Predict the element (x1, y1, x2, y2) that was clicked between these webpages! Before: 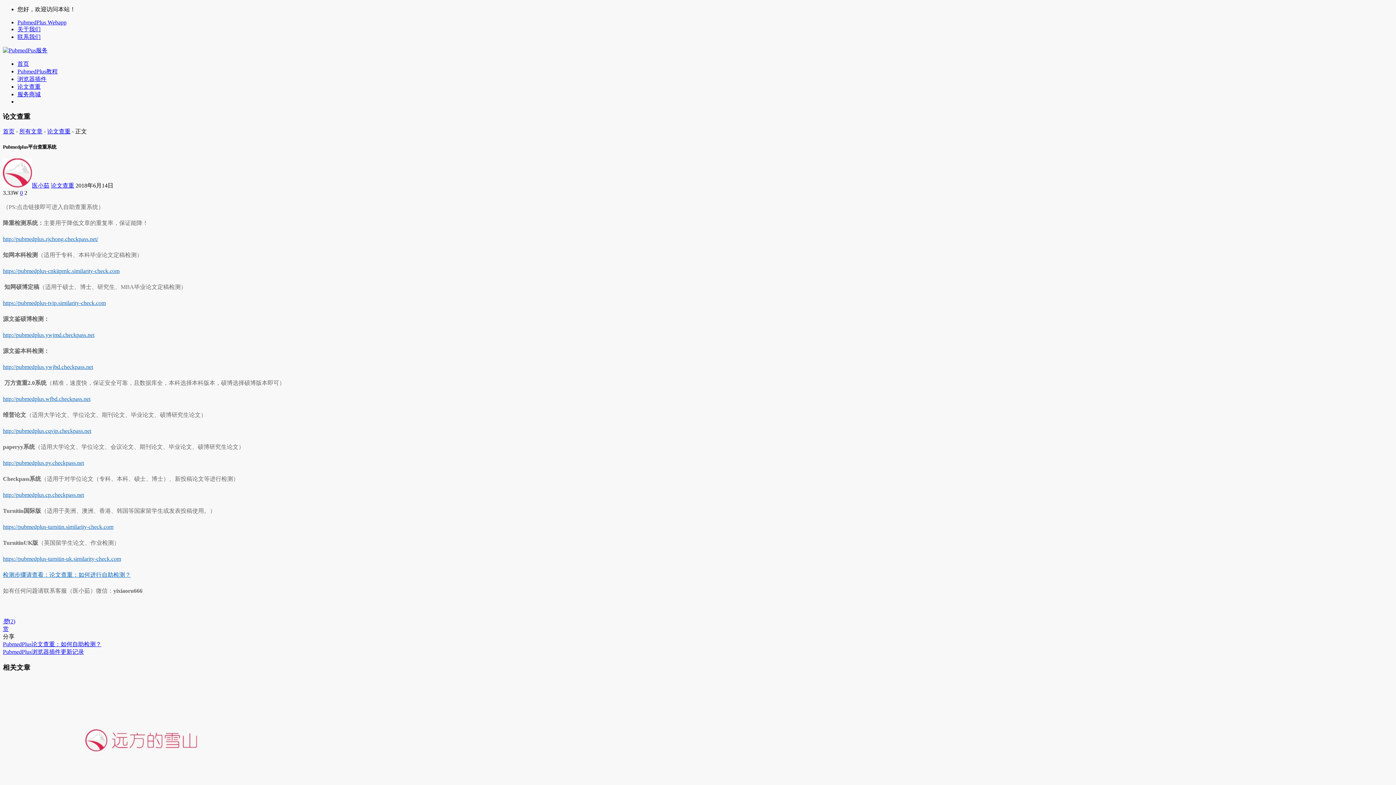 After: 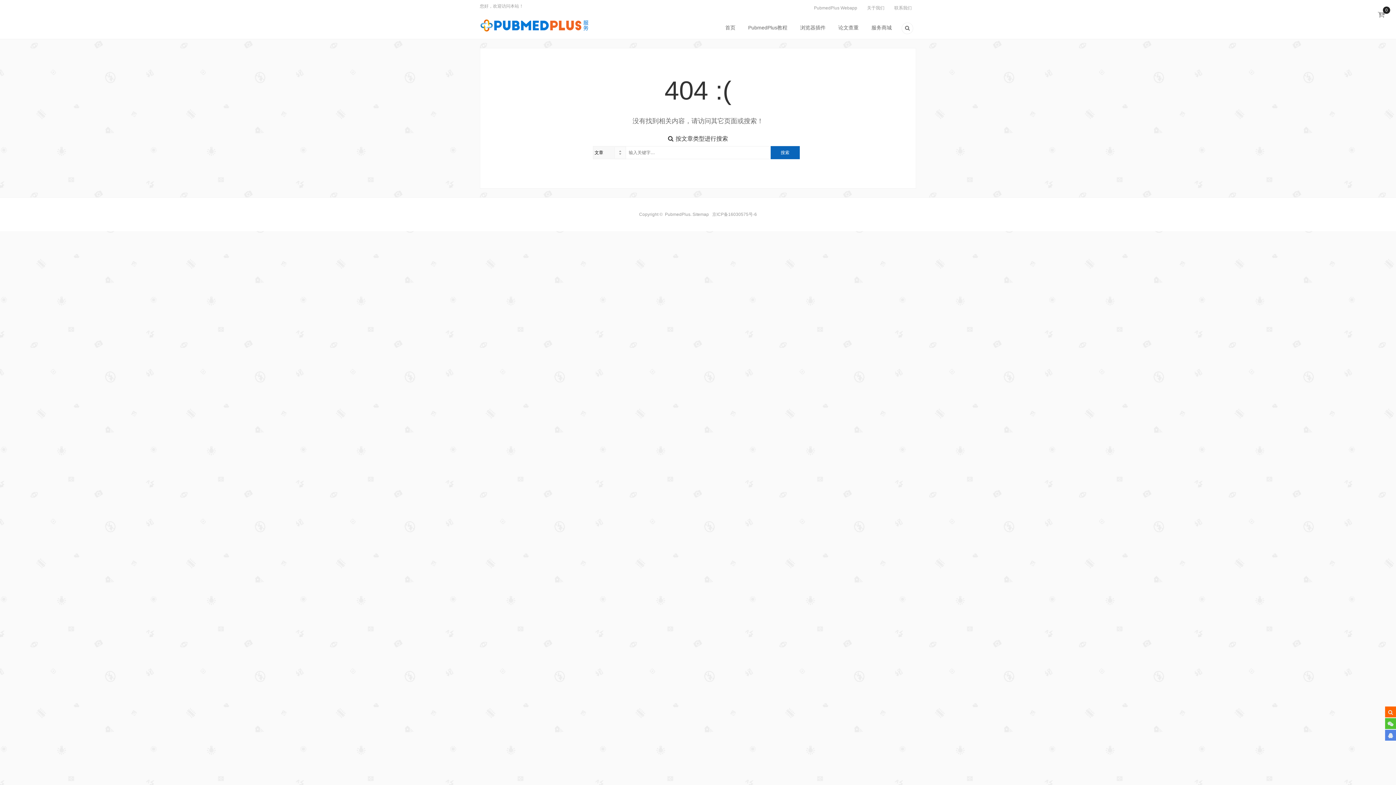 Action: bbox: (2, 182, 49, 188) label: 医小茹